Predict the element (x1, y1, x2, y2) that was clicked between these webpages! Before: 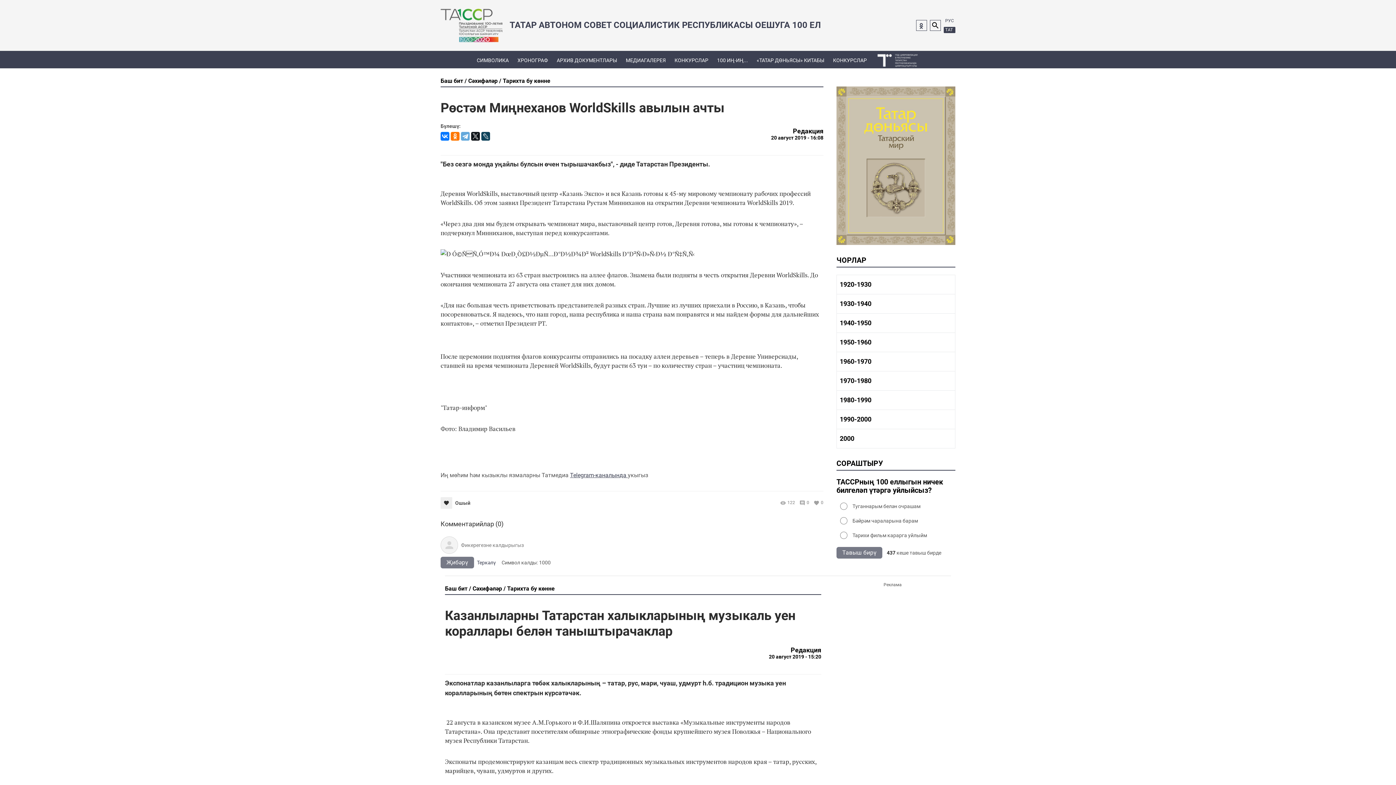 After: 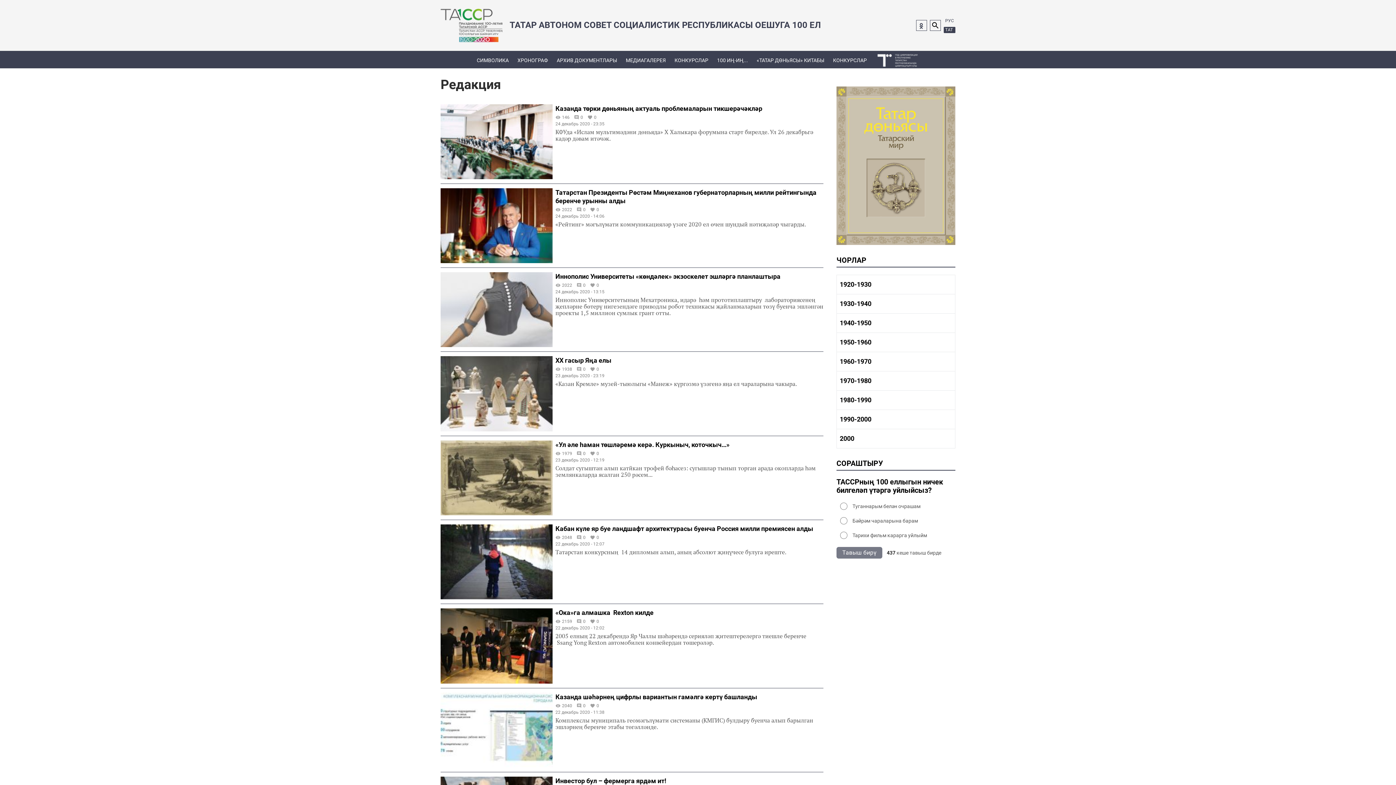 Action: bbox: (793, 127, 823, 134) label: Редакция